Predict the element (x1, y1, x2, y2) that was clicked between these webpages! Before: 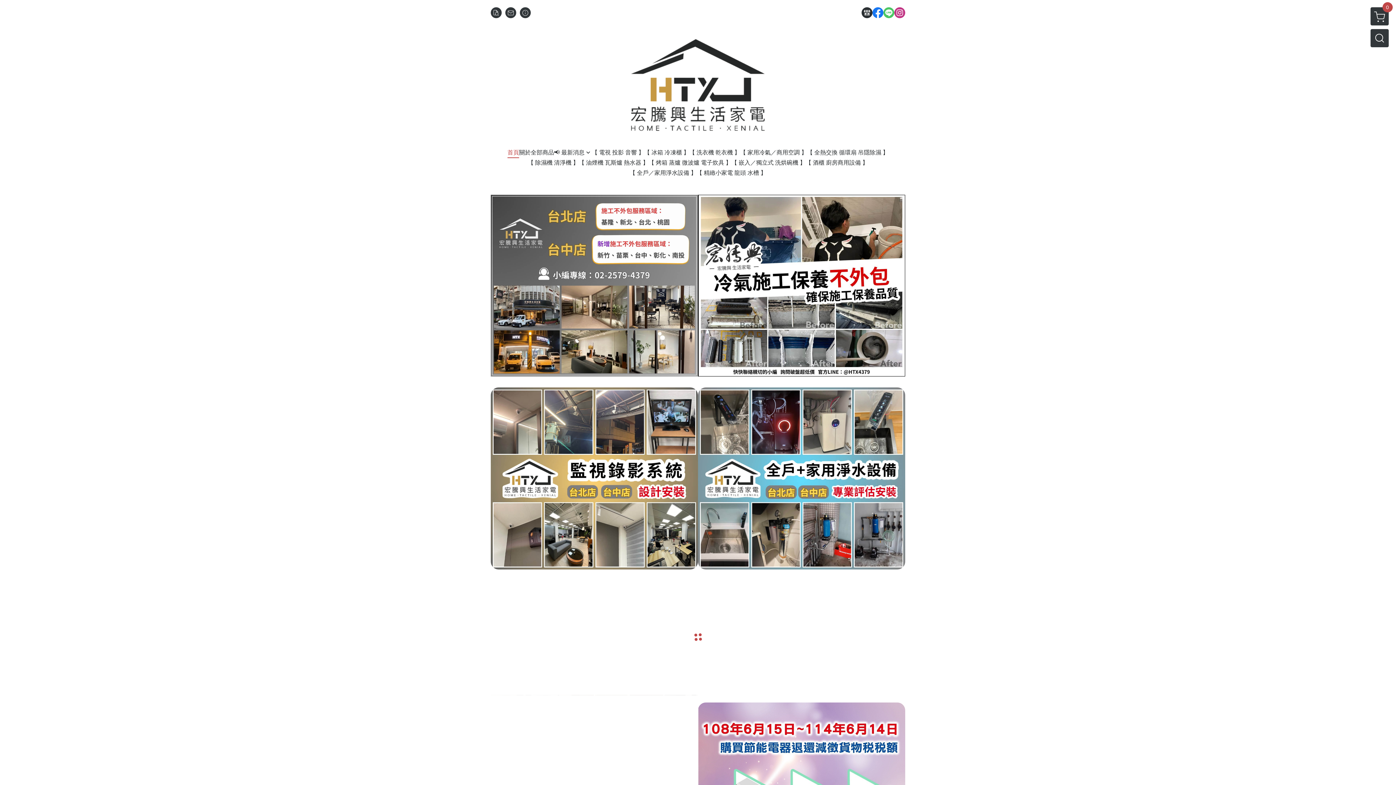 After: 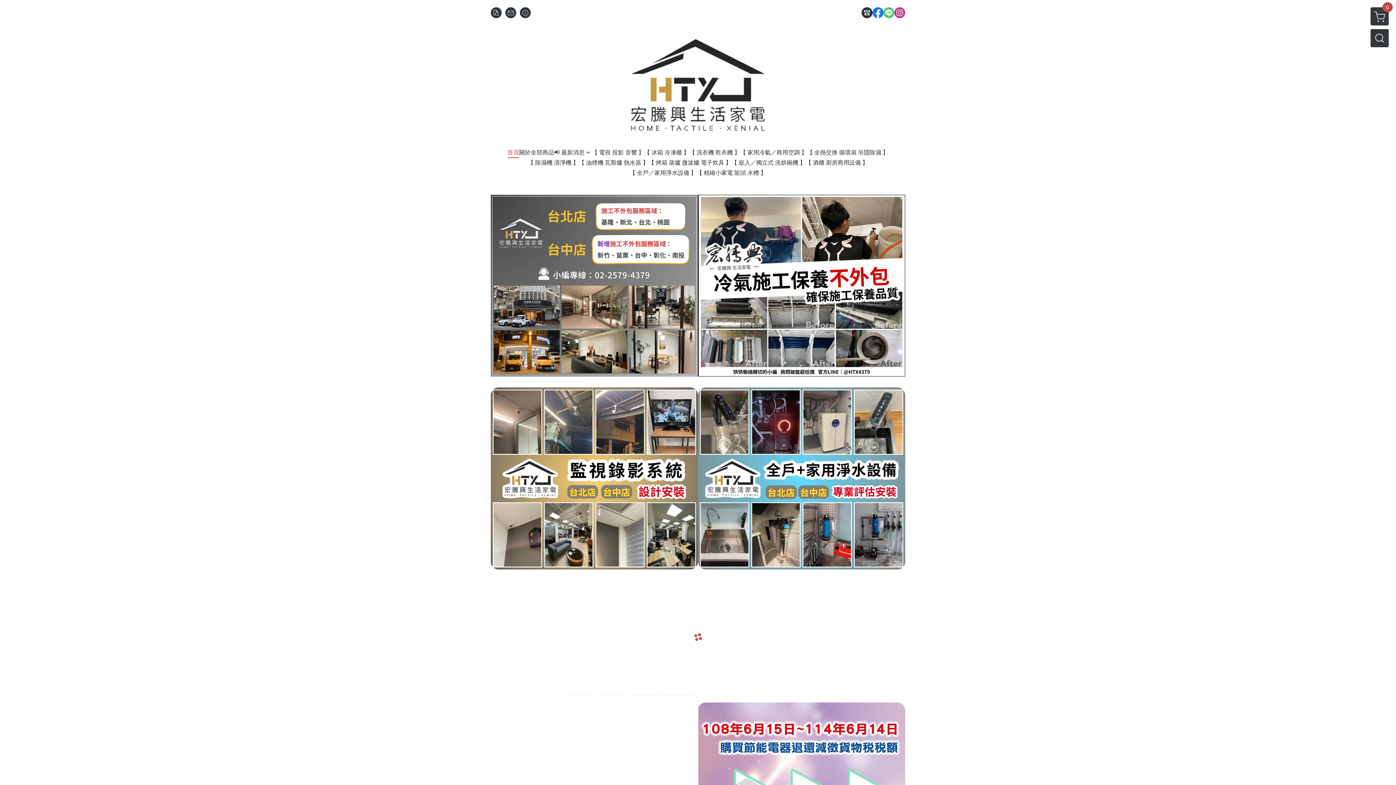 Action: bbox: (894, 7, 905, 18)